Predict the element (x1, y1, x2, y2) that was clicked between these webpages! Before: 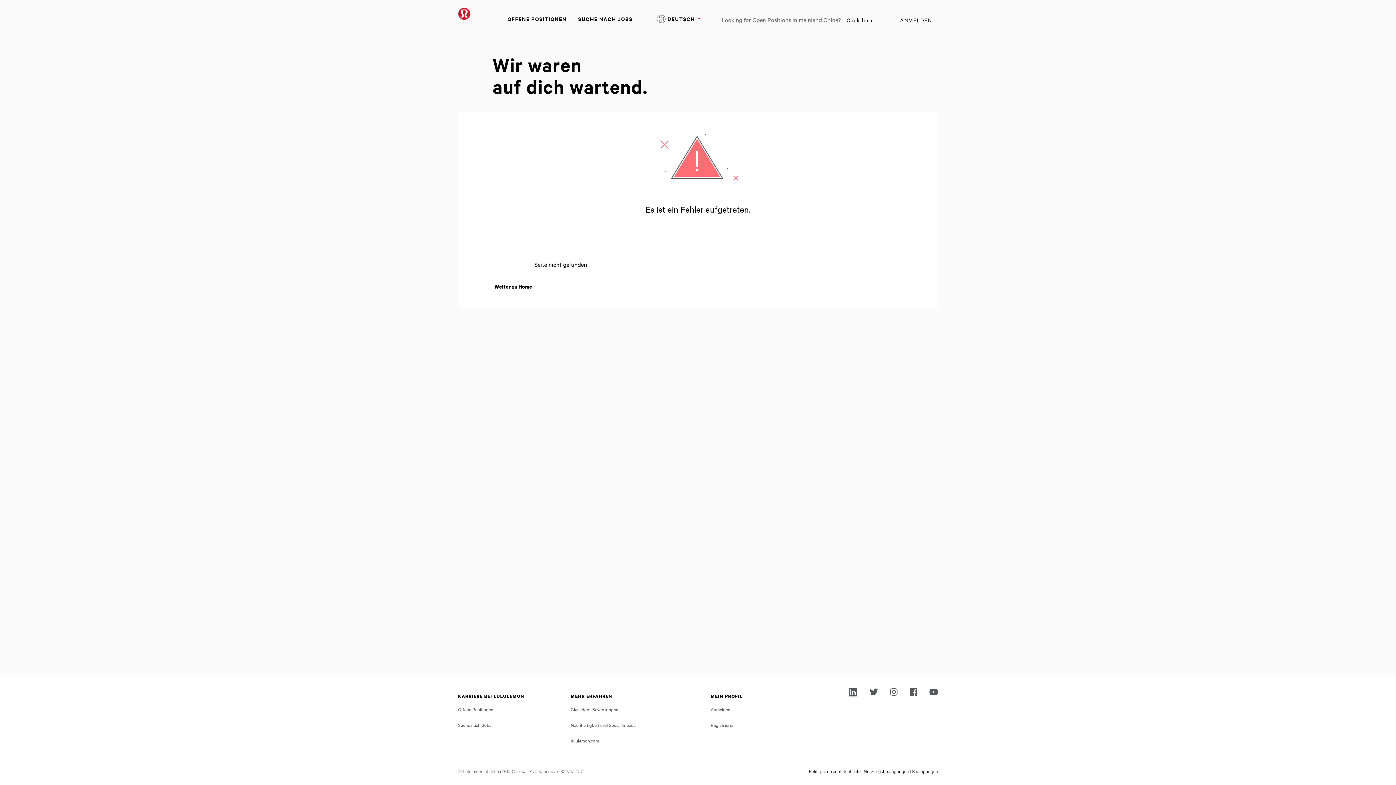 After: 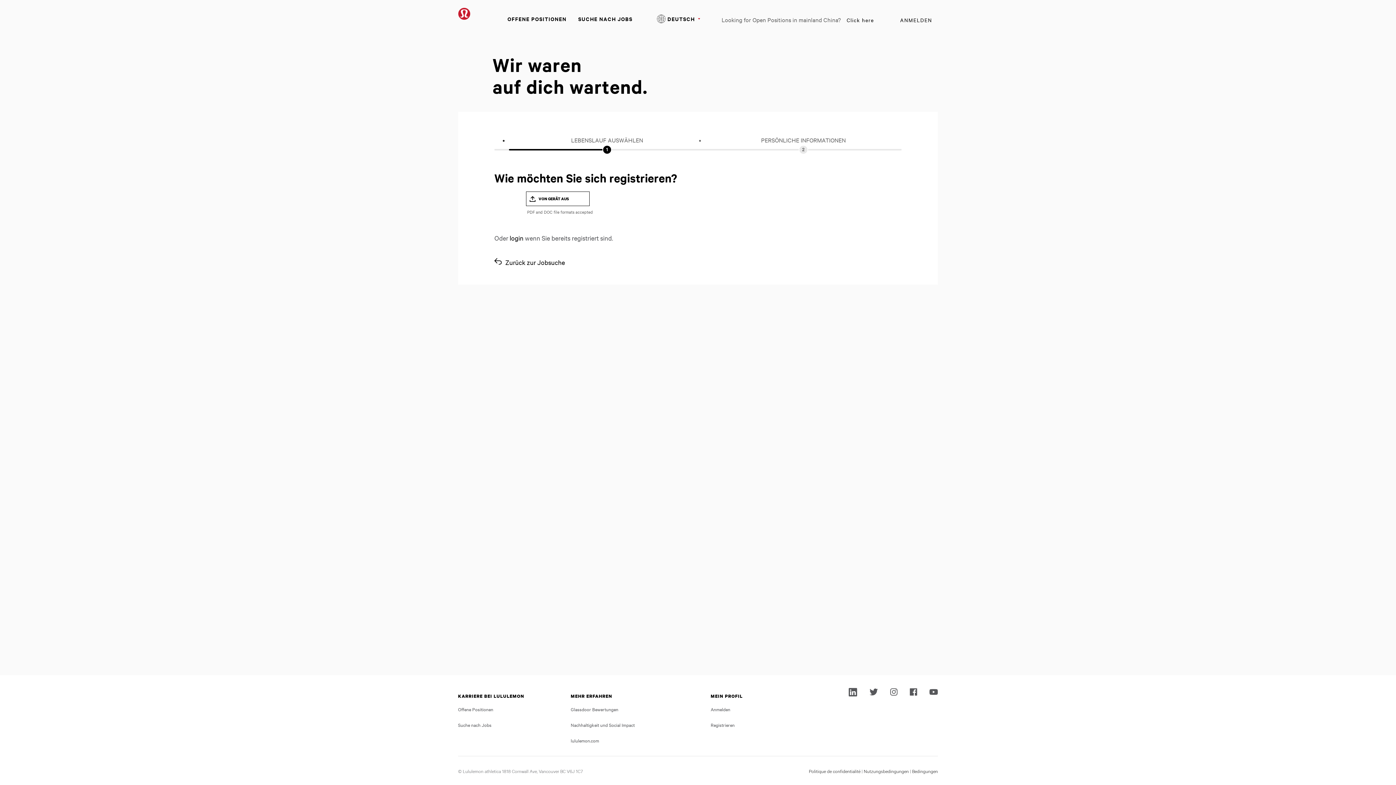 Action: bbox: (710, 721, 734, 729) label: Registrieren